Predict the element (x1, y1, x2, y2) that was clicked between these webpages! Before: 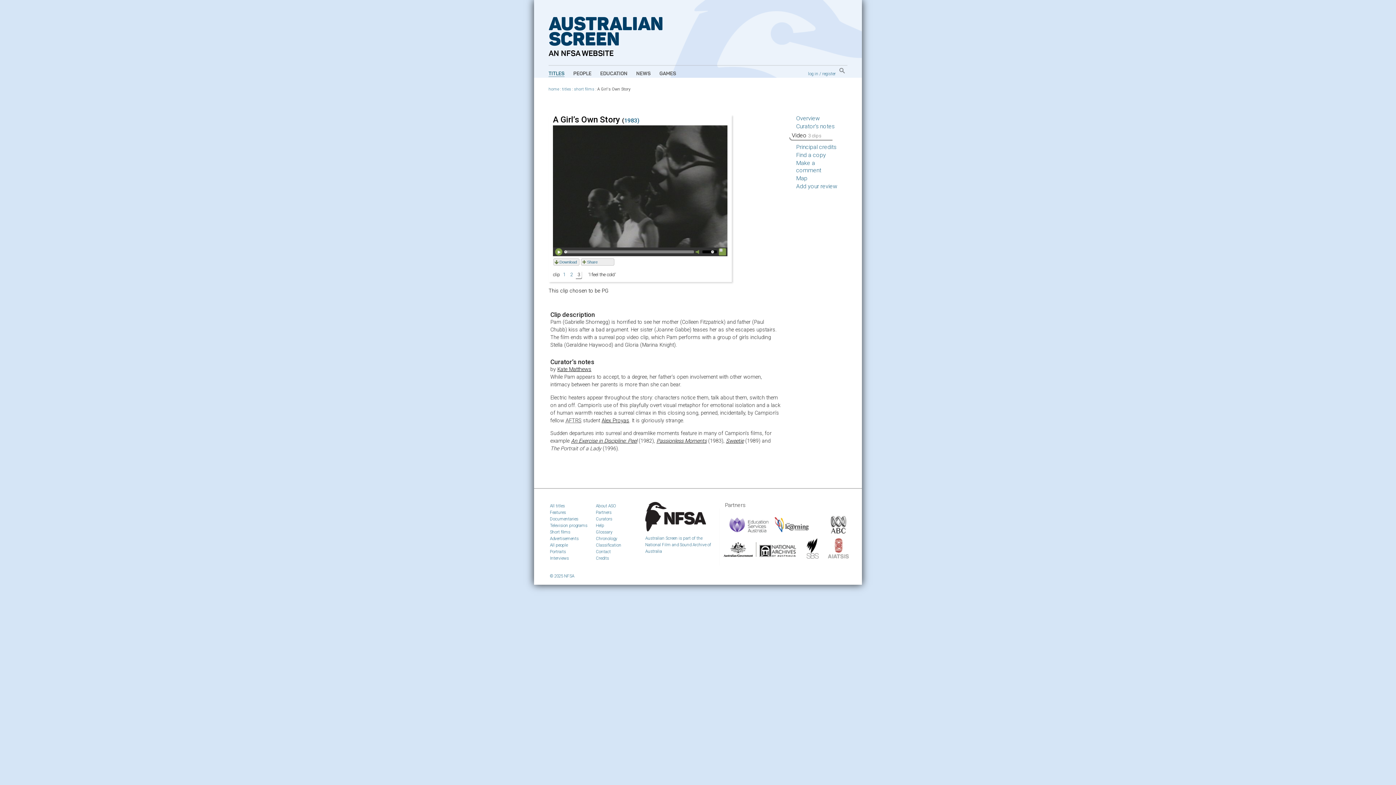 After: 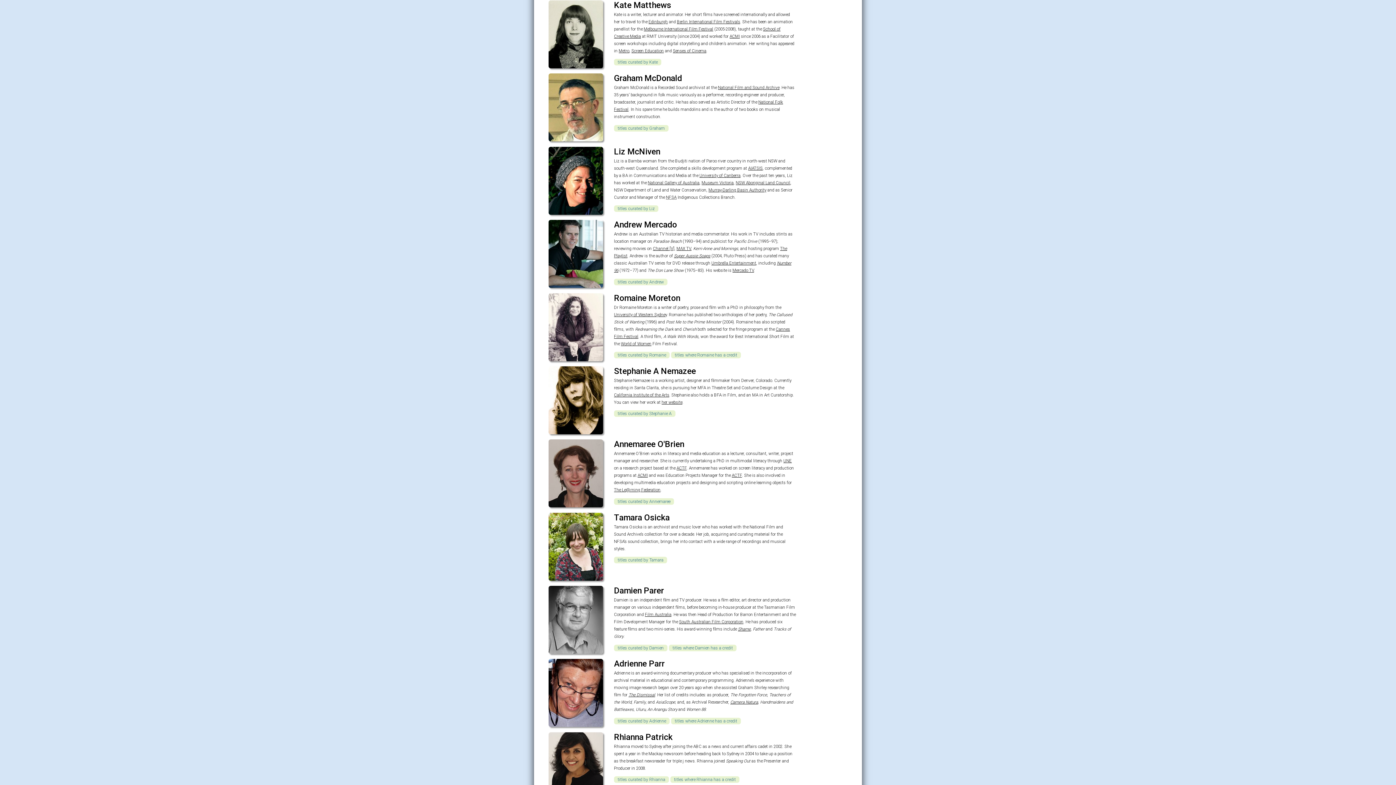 Action: label: Kate Matthews bbox: (557, 366, 591, 372)